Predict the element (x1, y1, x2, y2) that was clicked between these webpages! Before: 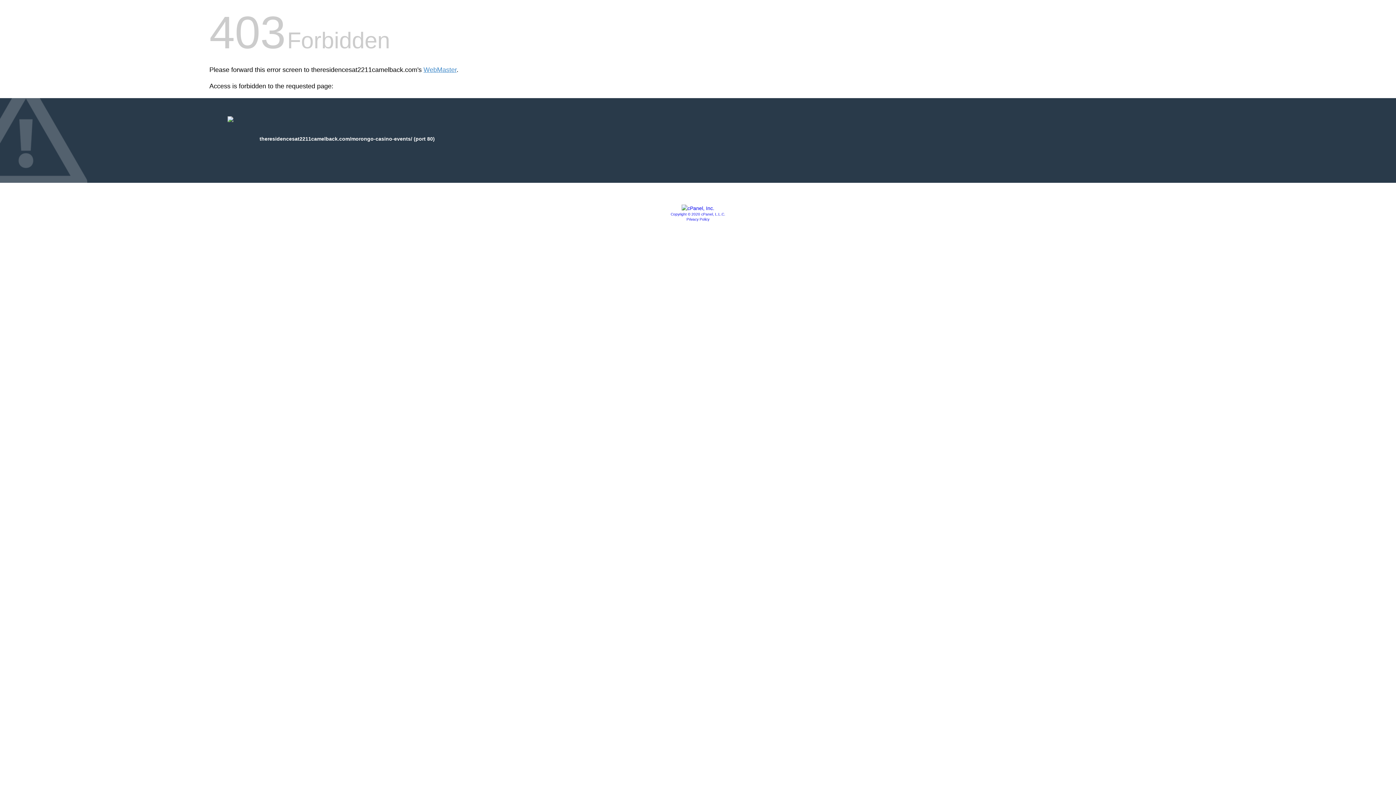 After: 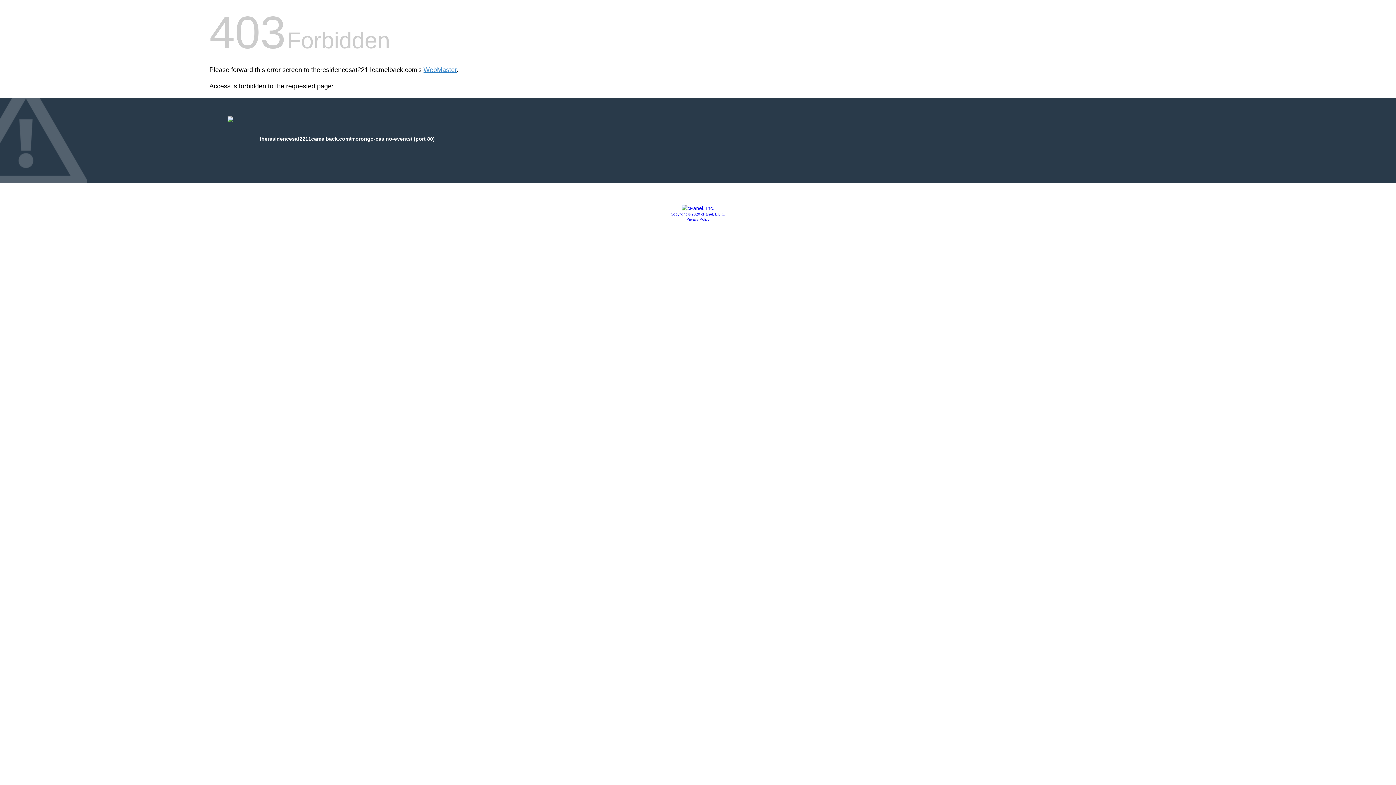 Action: label: Privacy Policy bbox: (686, 217, 709, 221)